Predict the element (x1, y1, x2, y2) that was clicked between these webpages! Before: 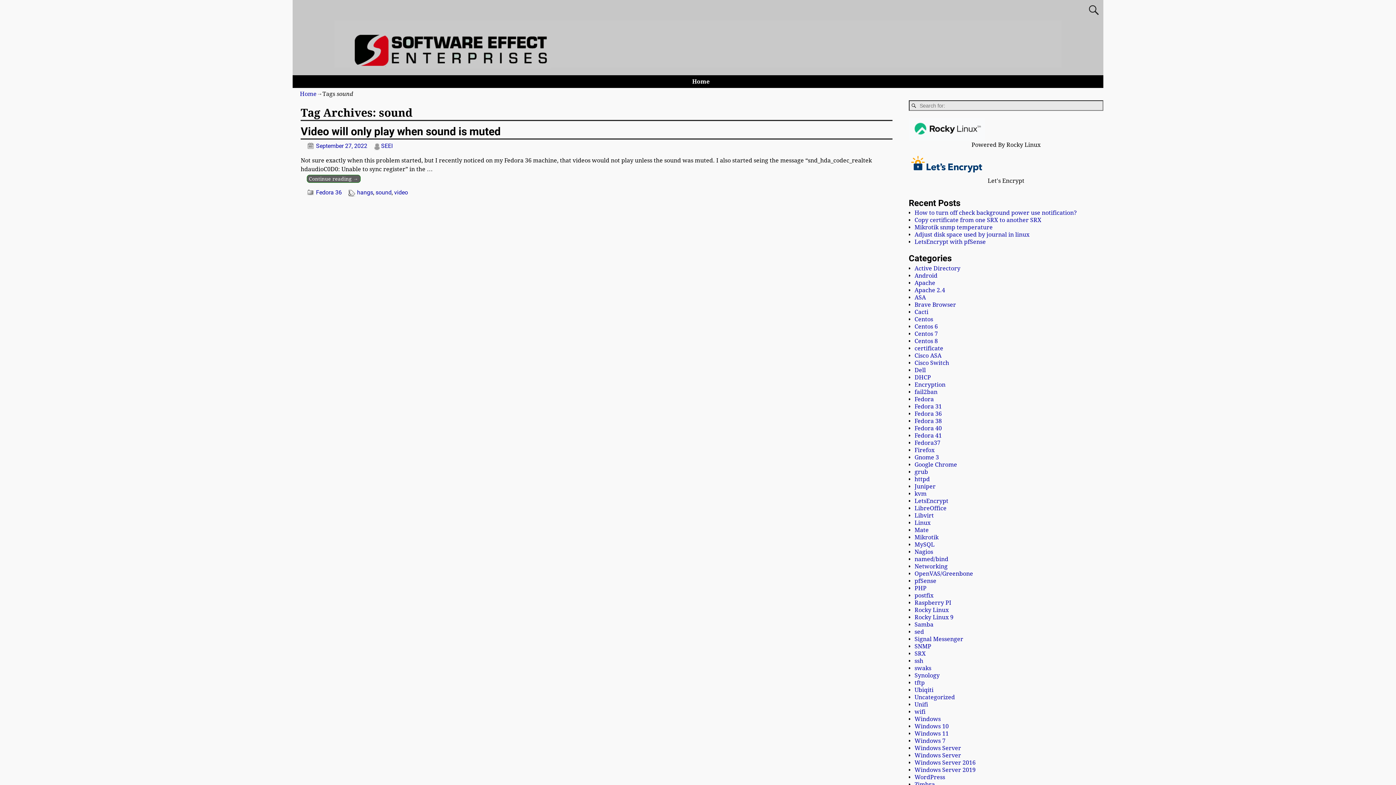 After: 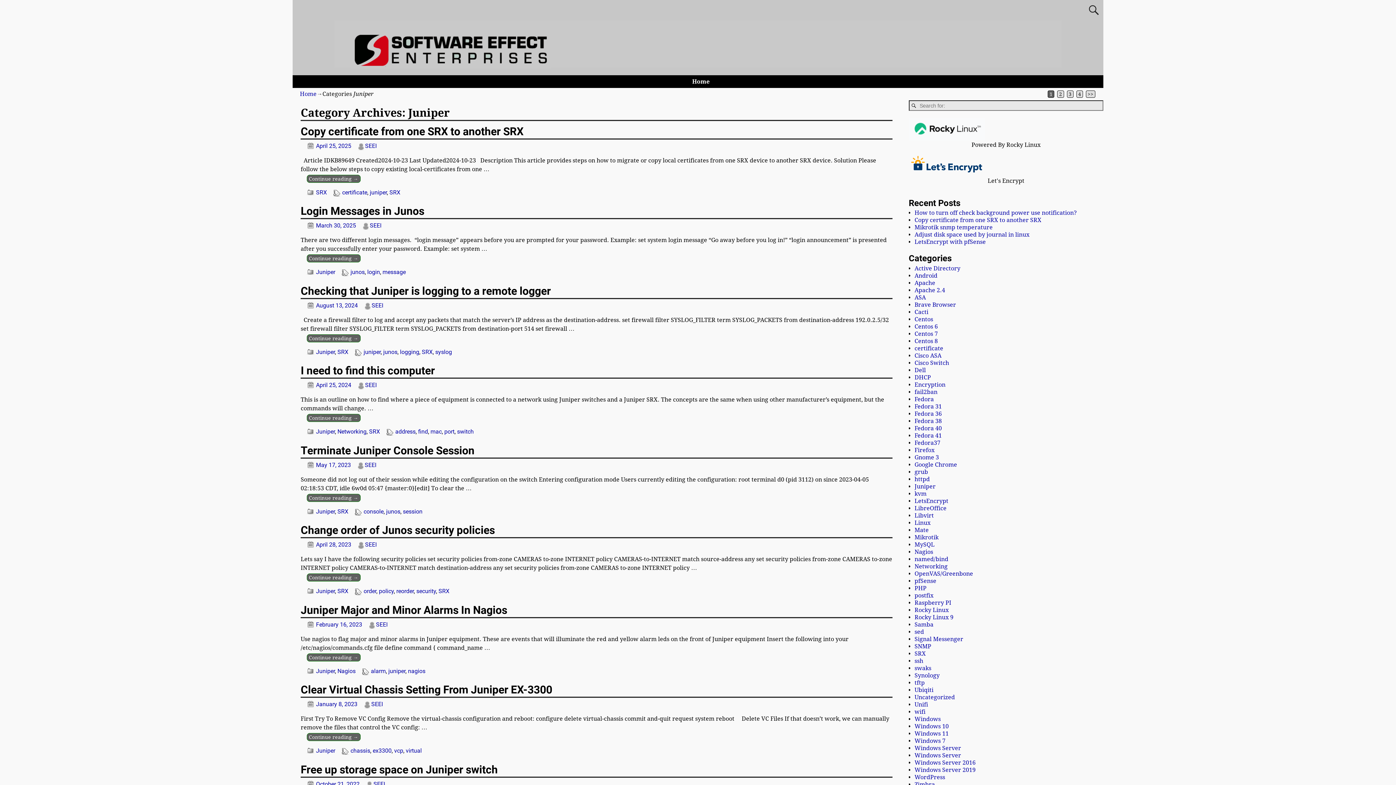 Action: label: Juniper bbox: (914, 483, 935, 490)